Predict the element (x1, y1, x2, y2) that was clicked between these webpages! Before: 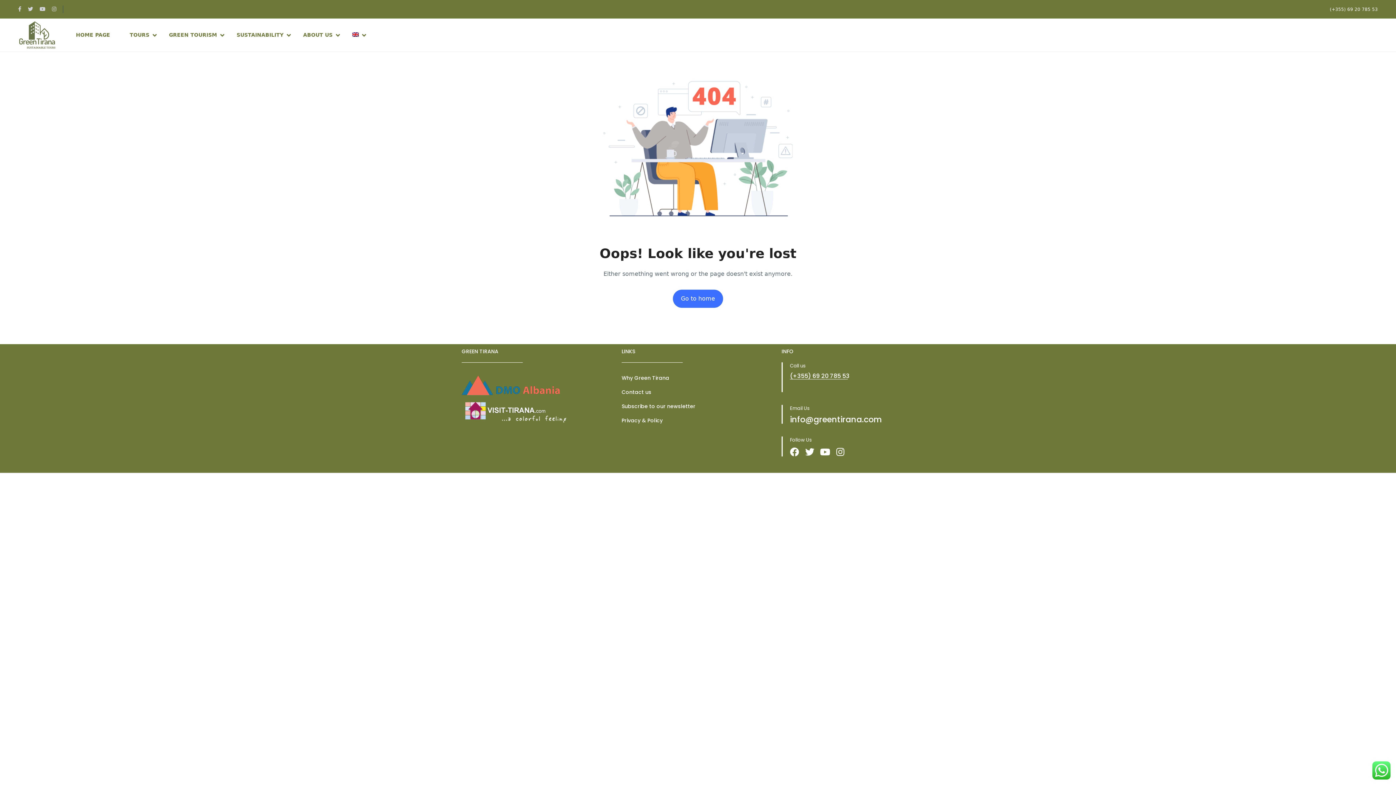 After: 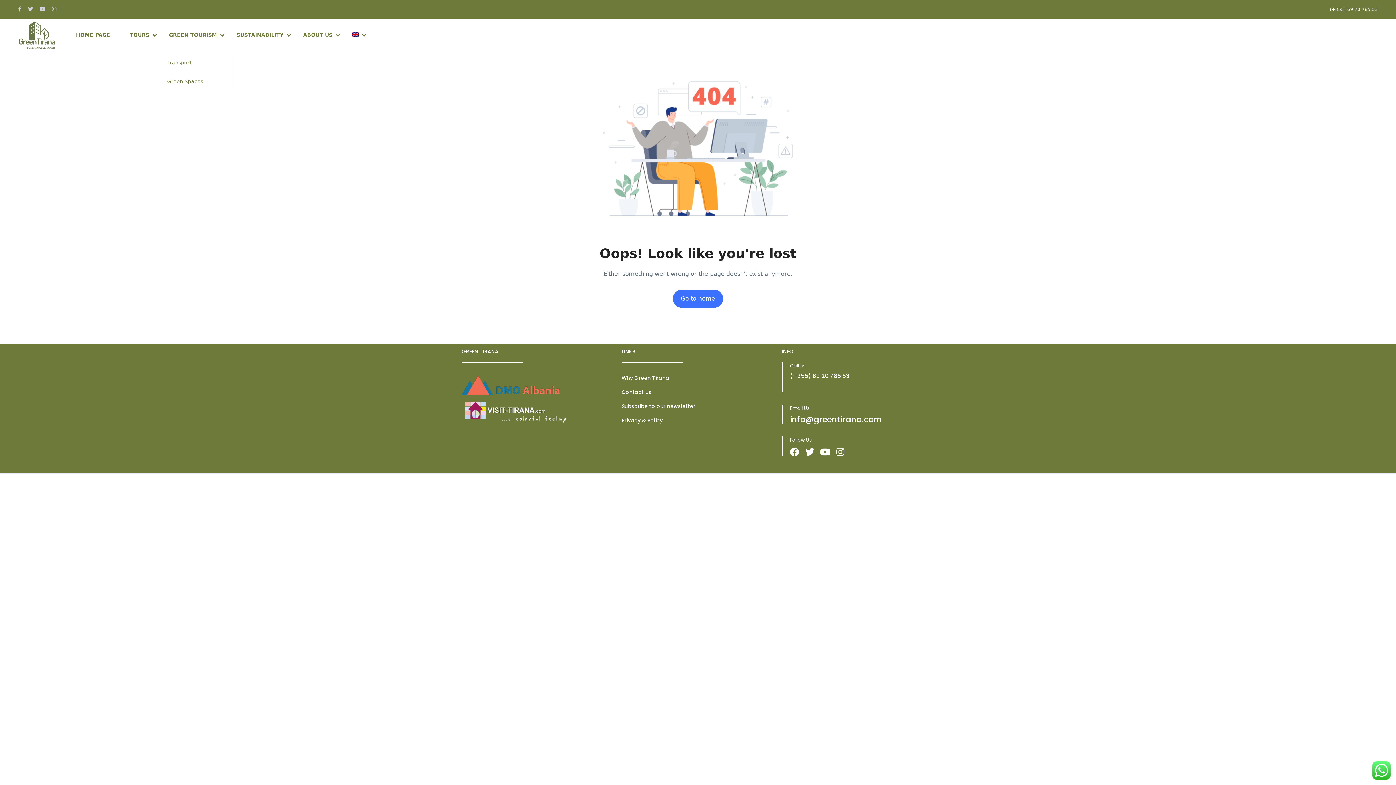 Action: label: GREEN TOURISM bbox: (159, 18, 226, 51)